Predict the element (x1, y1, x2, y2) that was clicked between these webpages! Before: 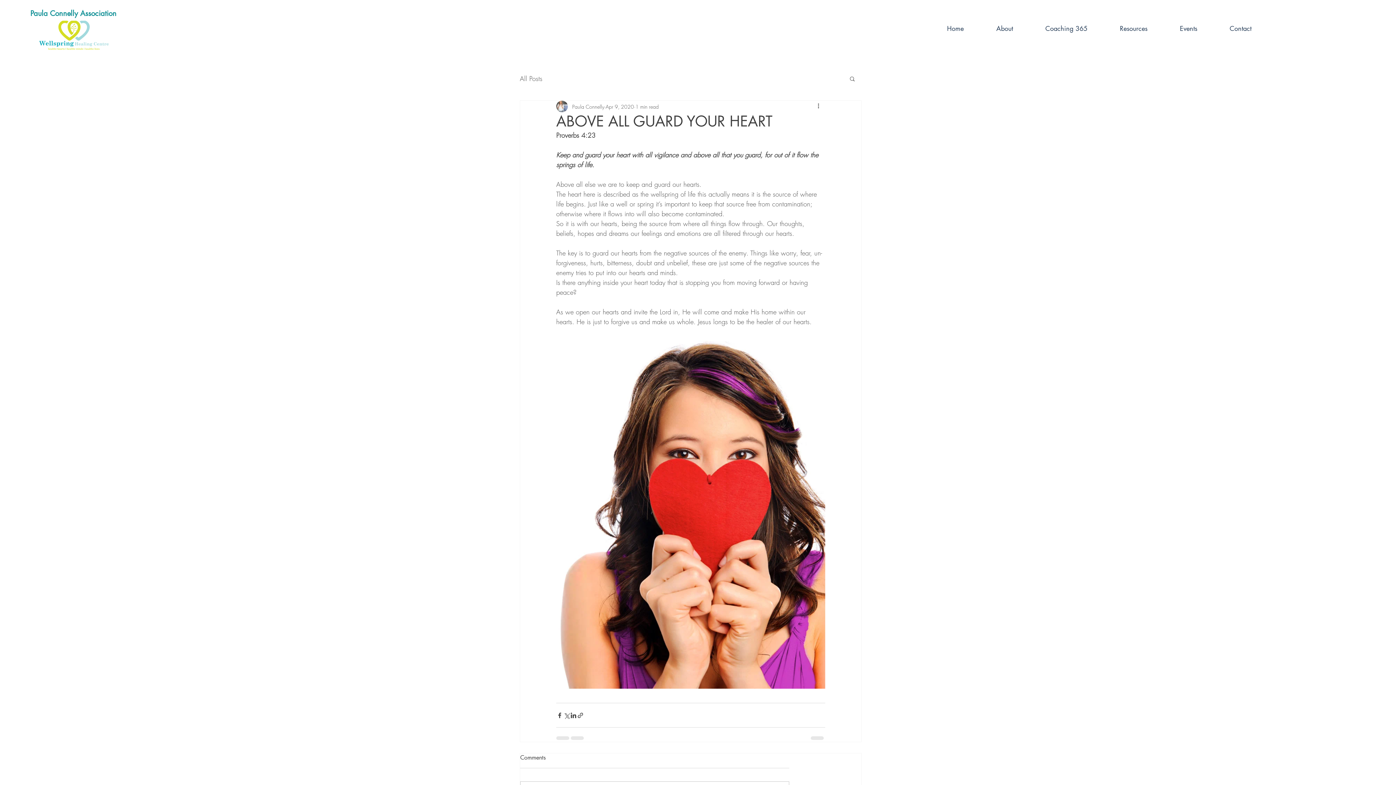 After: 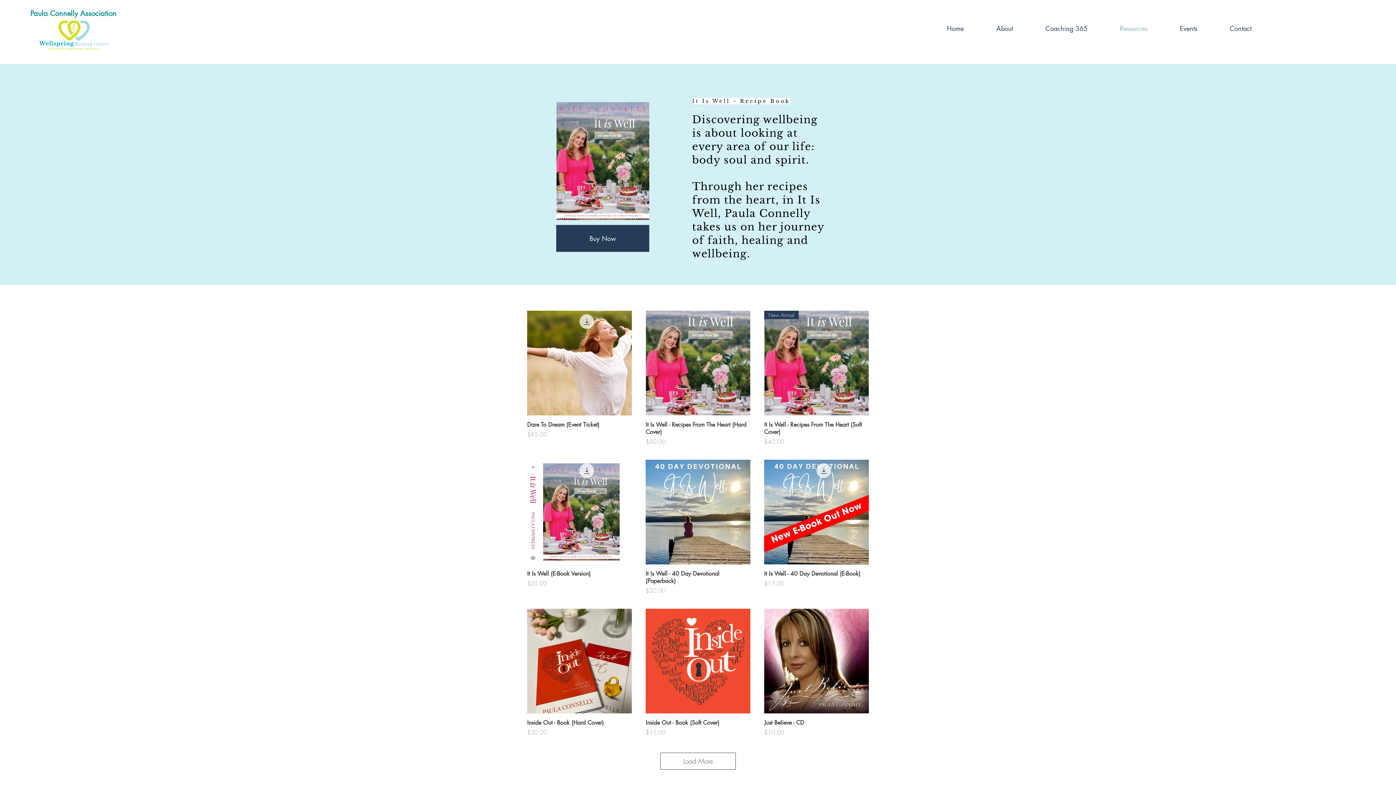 Action: bbox: (1104, 17, 1164, 38) label: Resources